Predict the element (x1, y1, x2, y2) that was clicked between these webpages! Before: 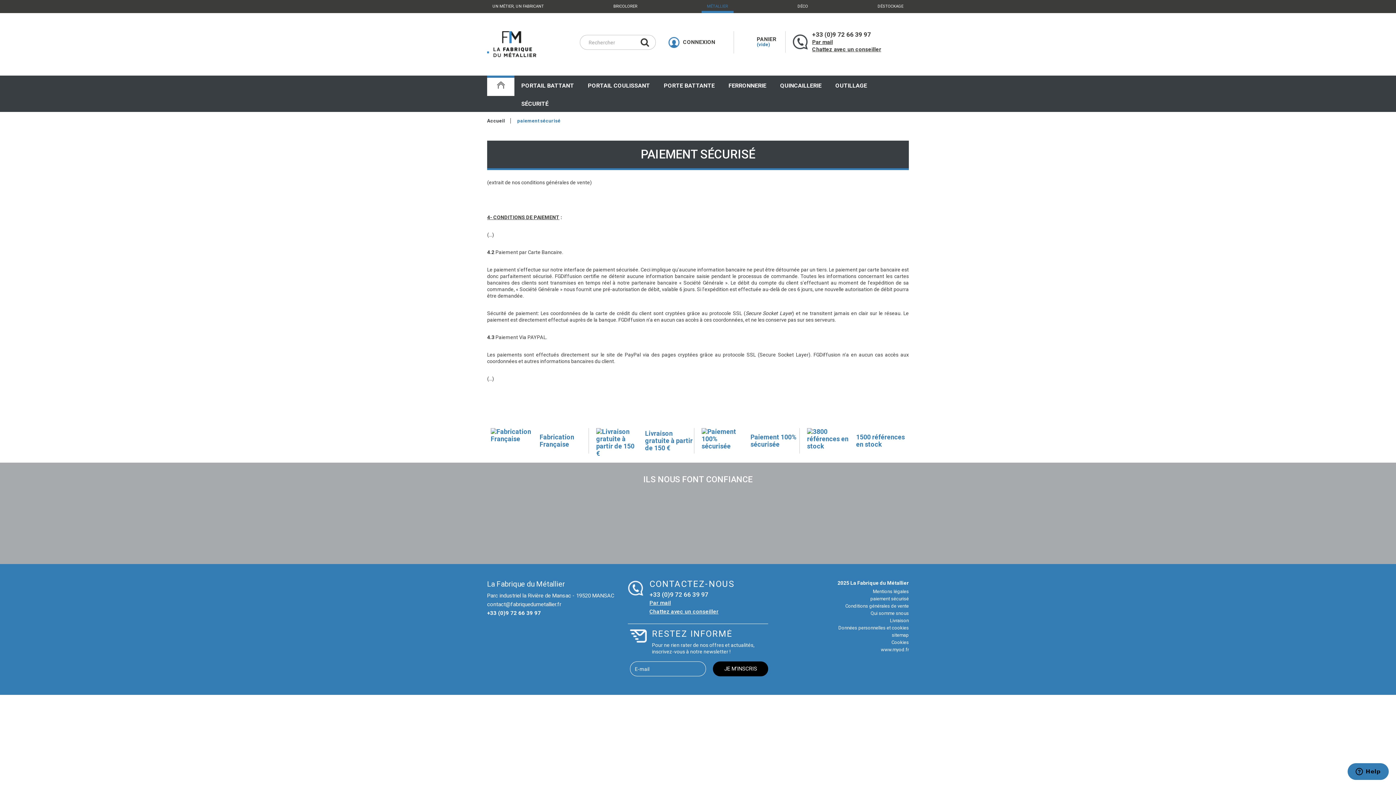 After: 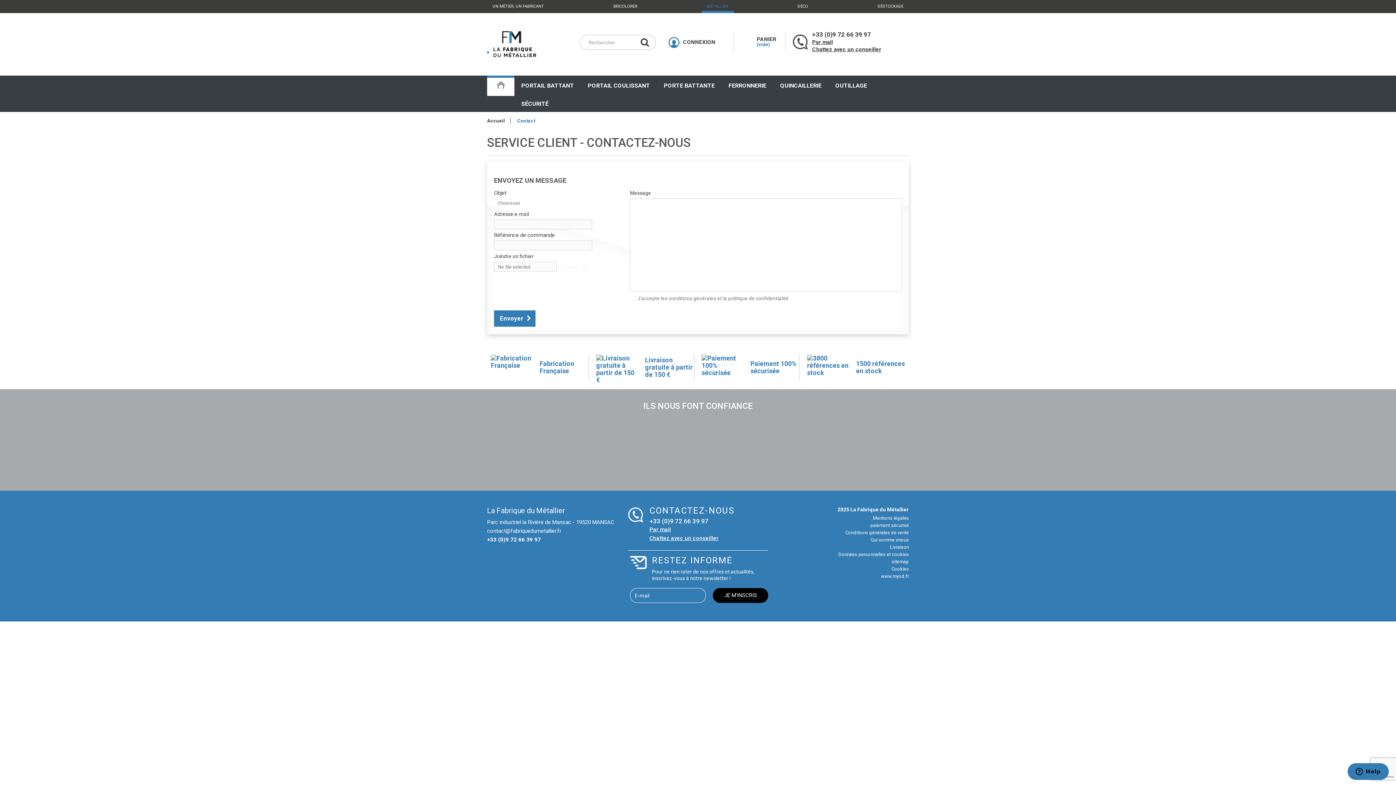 Action: label: Par mail bbox: (793, 38, 909, 45)